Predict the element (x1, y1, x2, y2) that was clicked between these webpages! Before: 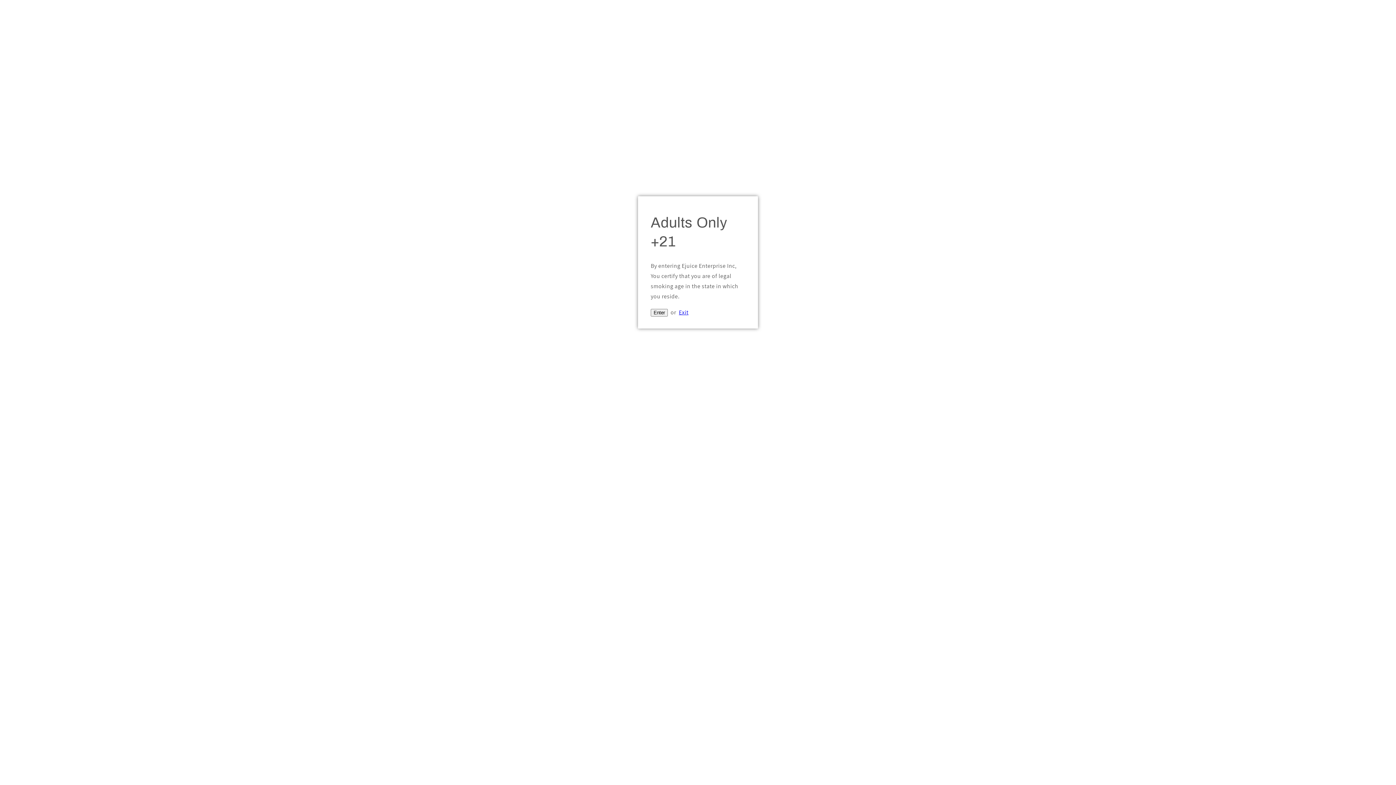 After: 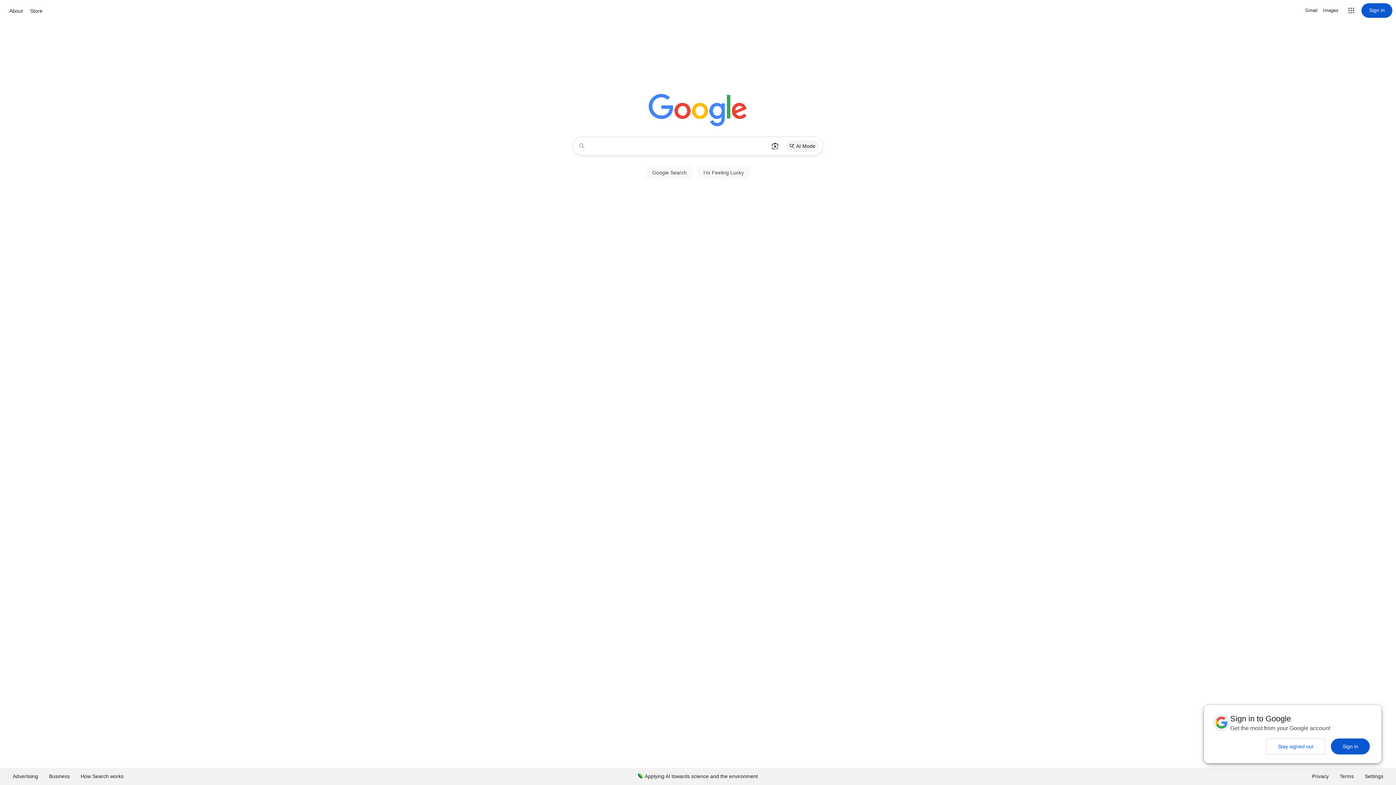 Action: label: Exit bbox: (679, 308, 688, 316)